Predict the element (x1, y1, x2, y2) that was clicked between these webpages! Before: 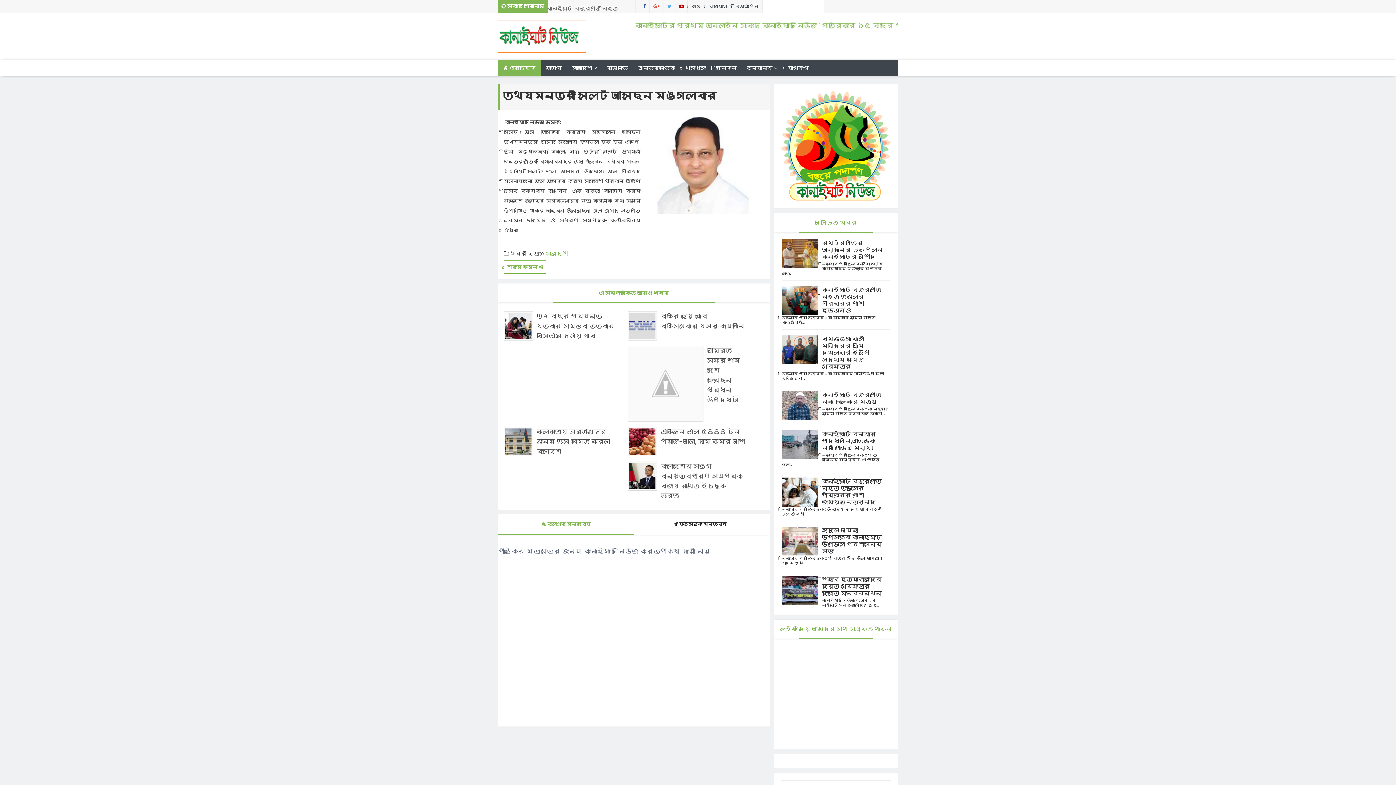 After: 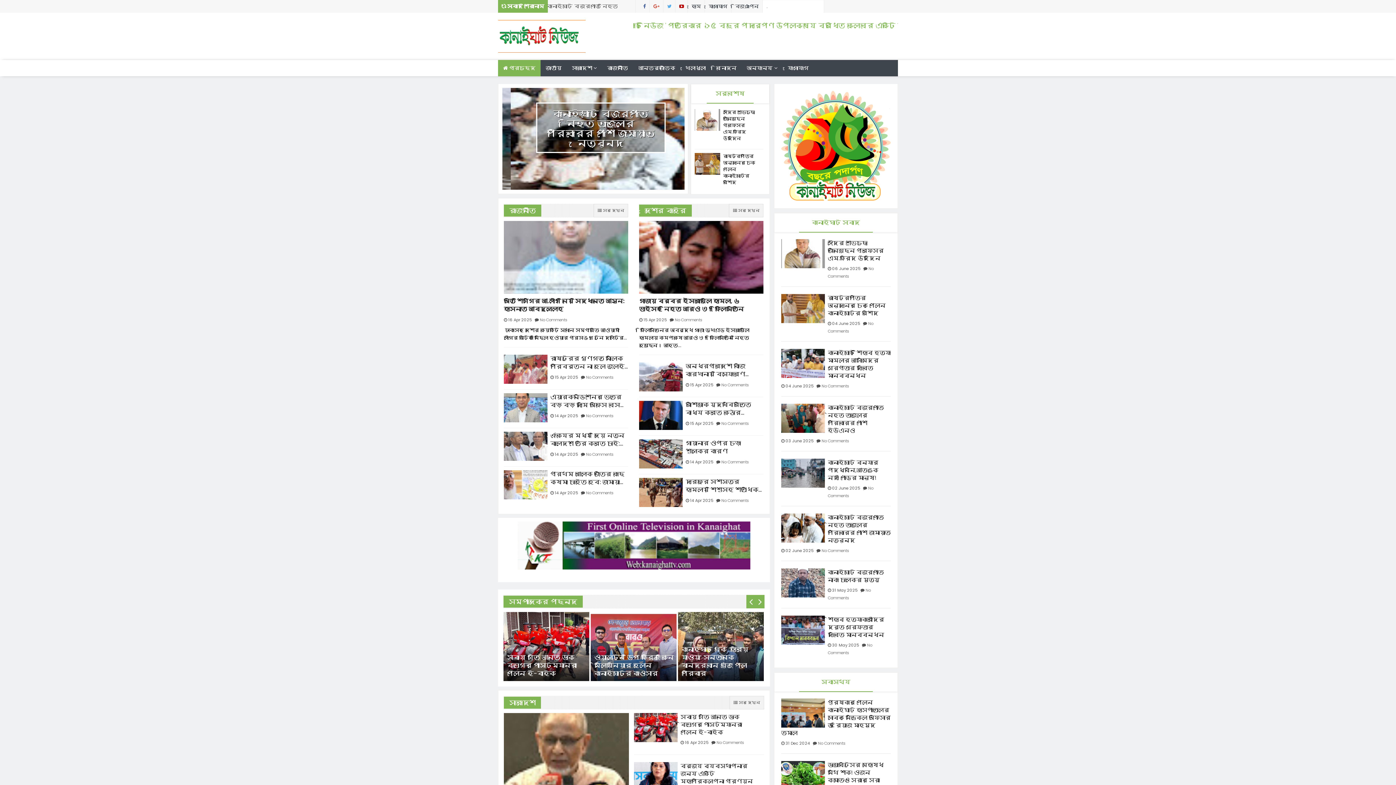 Action: label:  প্রচ্ছদ bbox: (498, 60, 540, 76)